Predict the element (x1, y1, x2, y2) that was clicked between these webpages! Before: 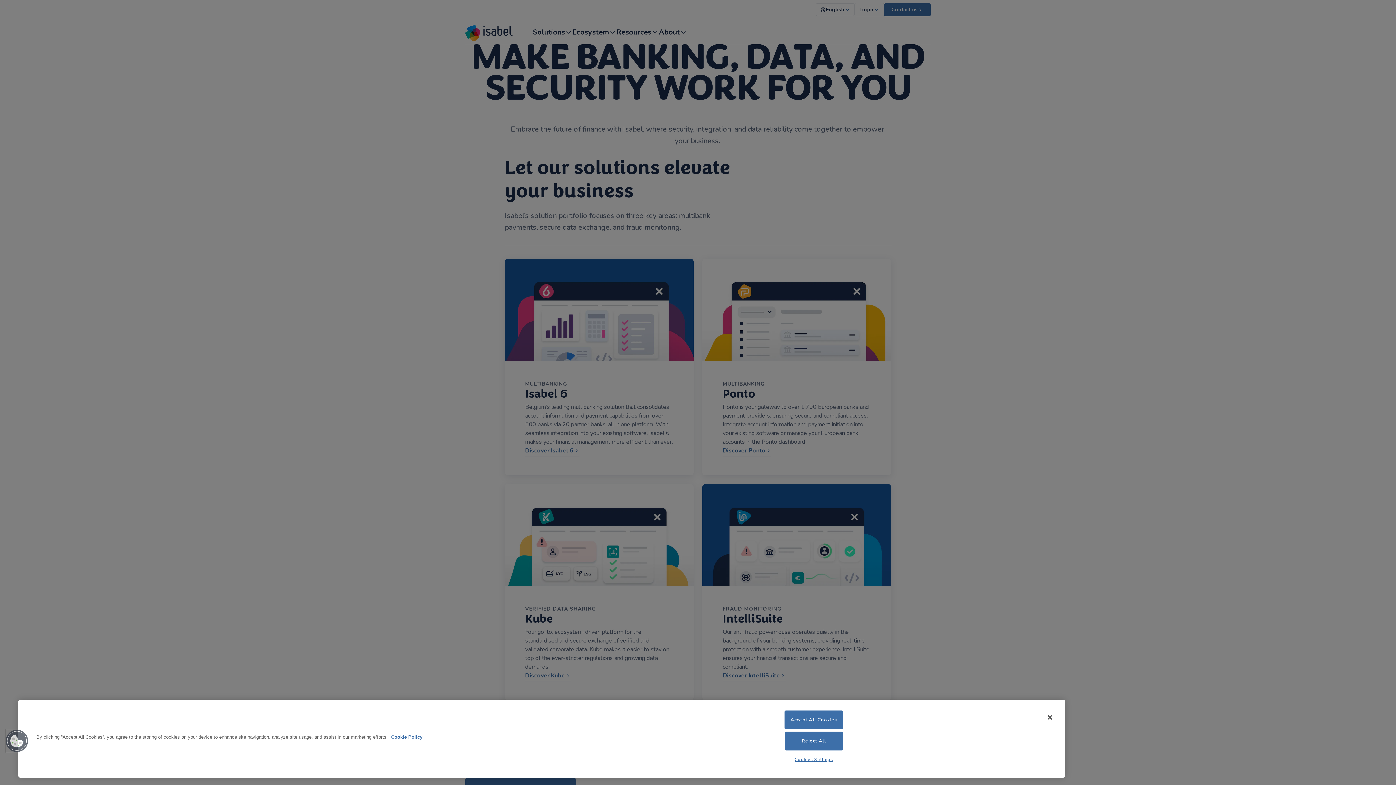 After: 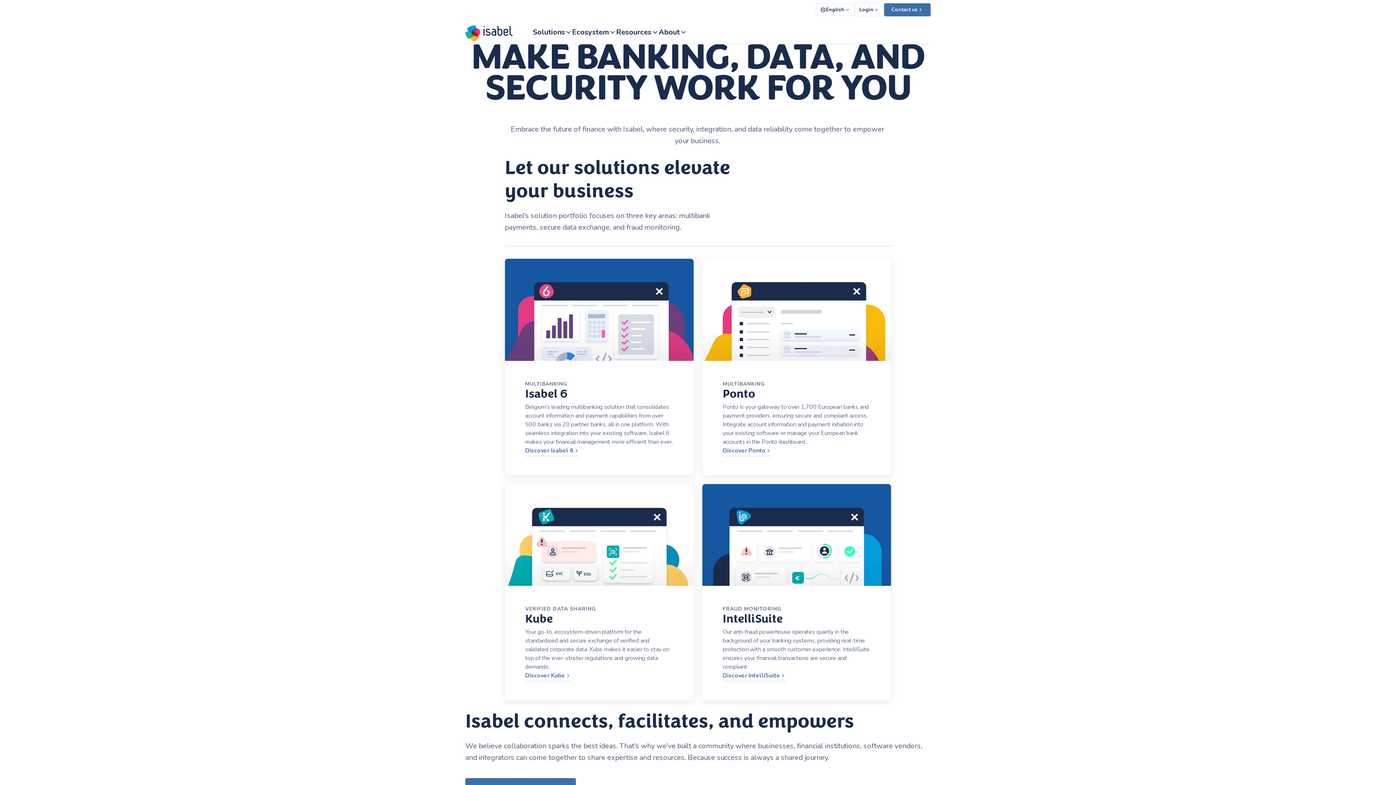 Action: bbox: (785, 732, 843, 750) label: Reject All